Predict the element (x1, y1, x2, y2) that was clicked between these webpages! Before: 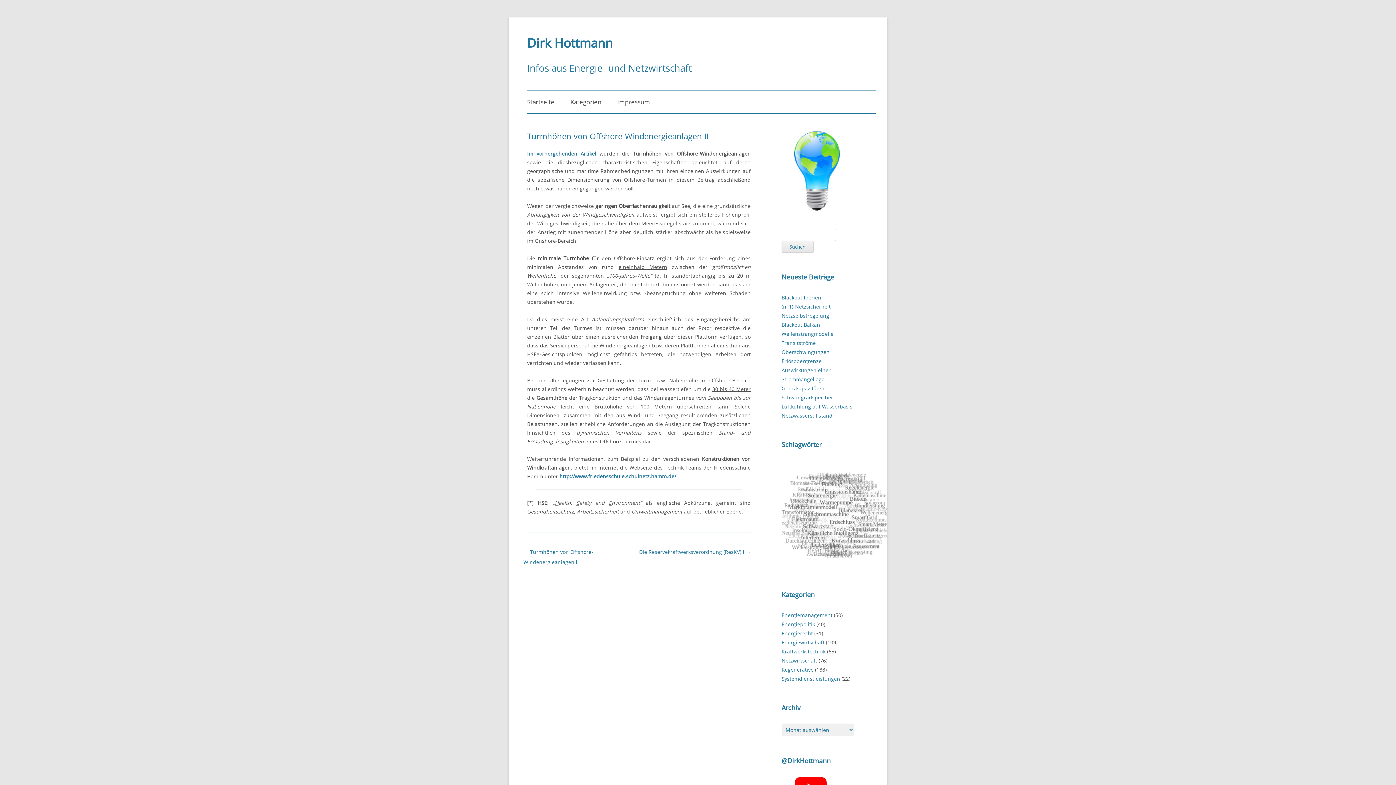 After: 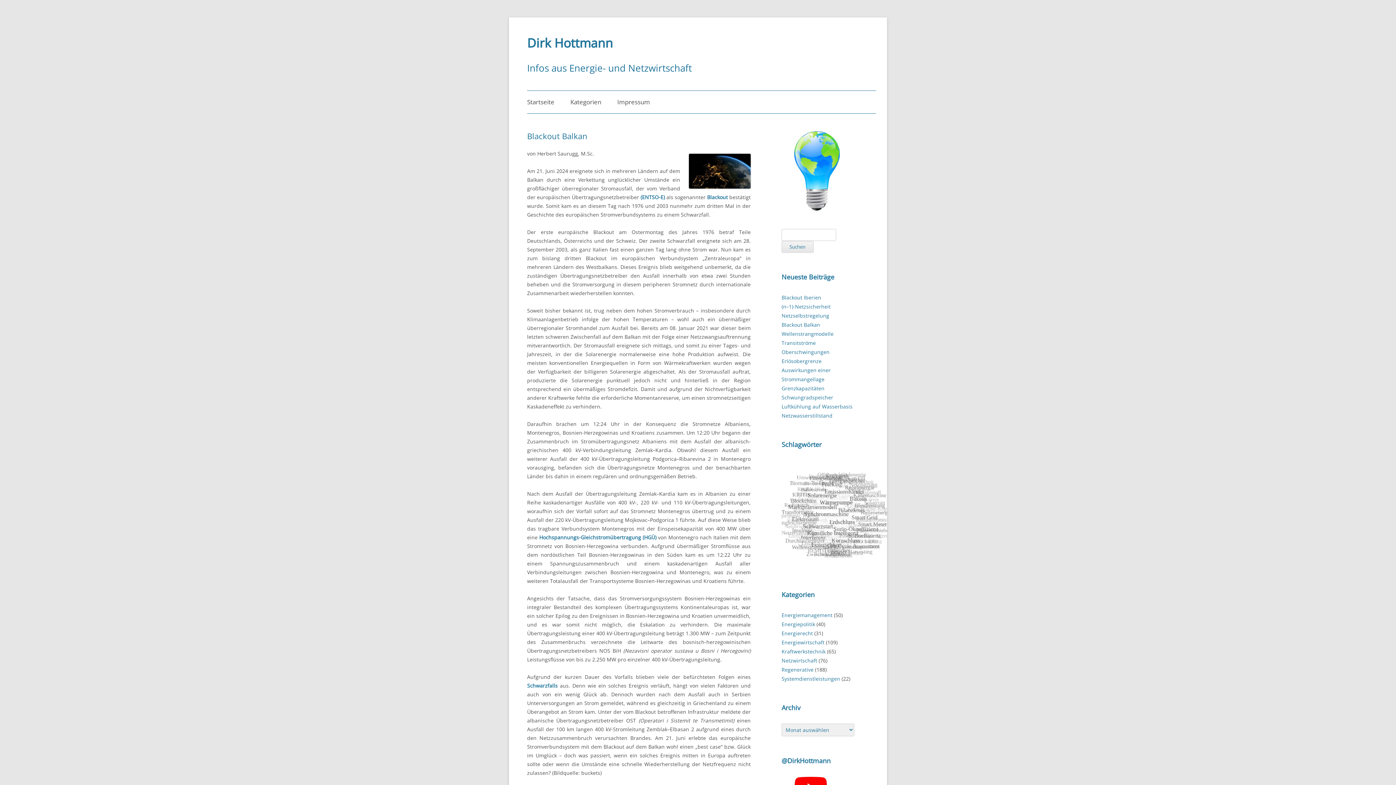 Action: bbox: (781, 321, 820, 328) label: Blackout Balkan